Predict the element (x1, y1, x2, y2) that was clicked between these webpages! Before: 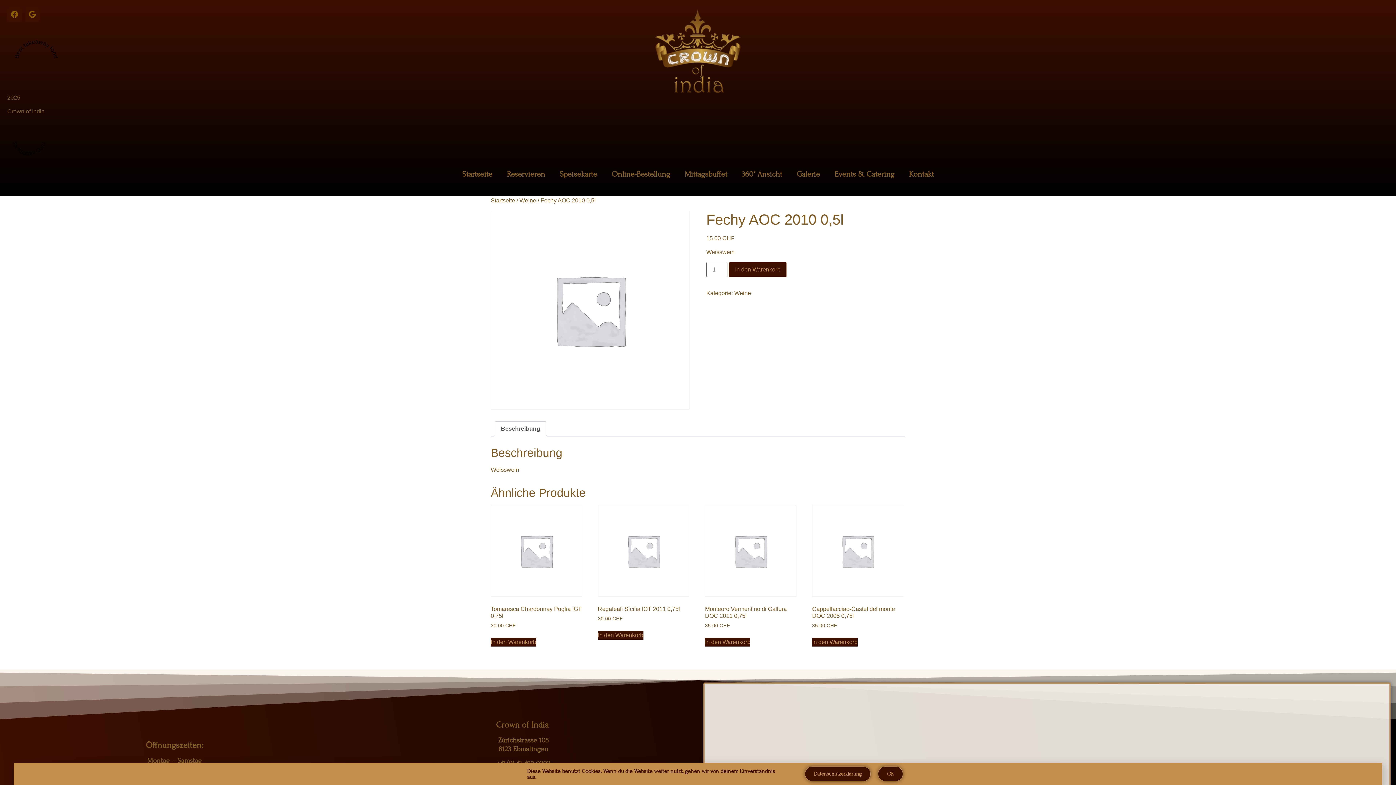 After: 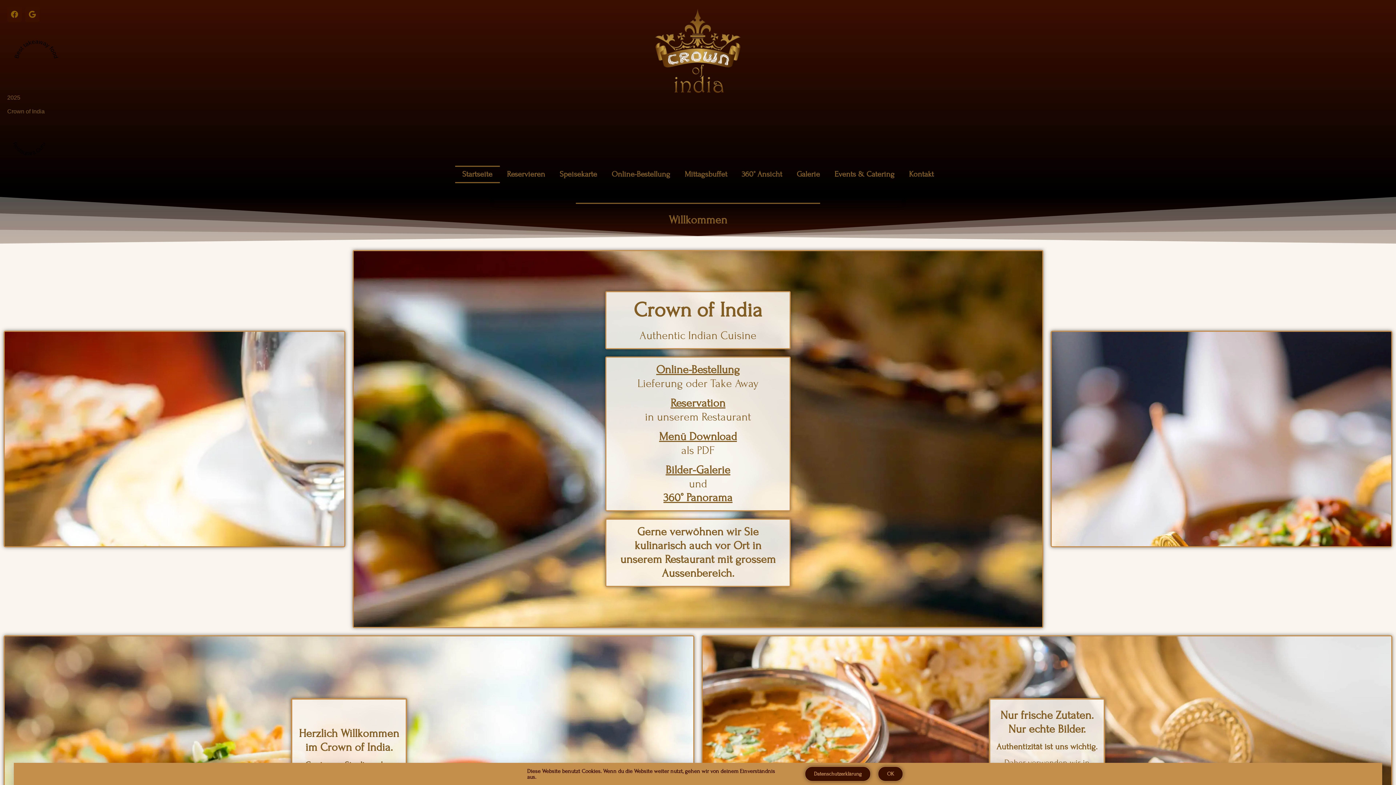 Action: bbox: (490, 197, 515, 203) label: Startseite